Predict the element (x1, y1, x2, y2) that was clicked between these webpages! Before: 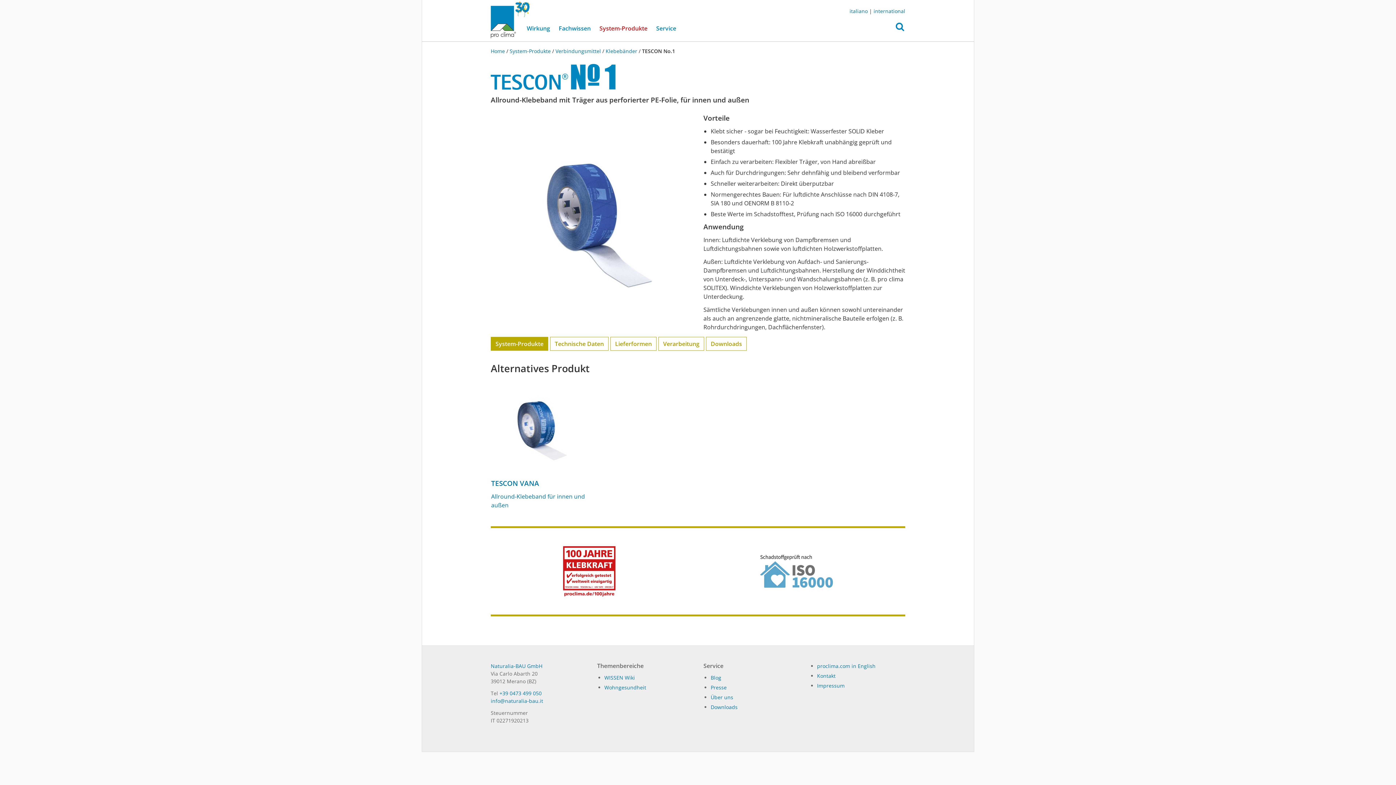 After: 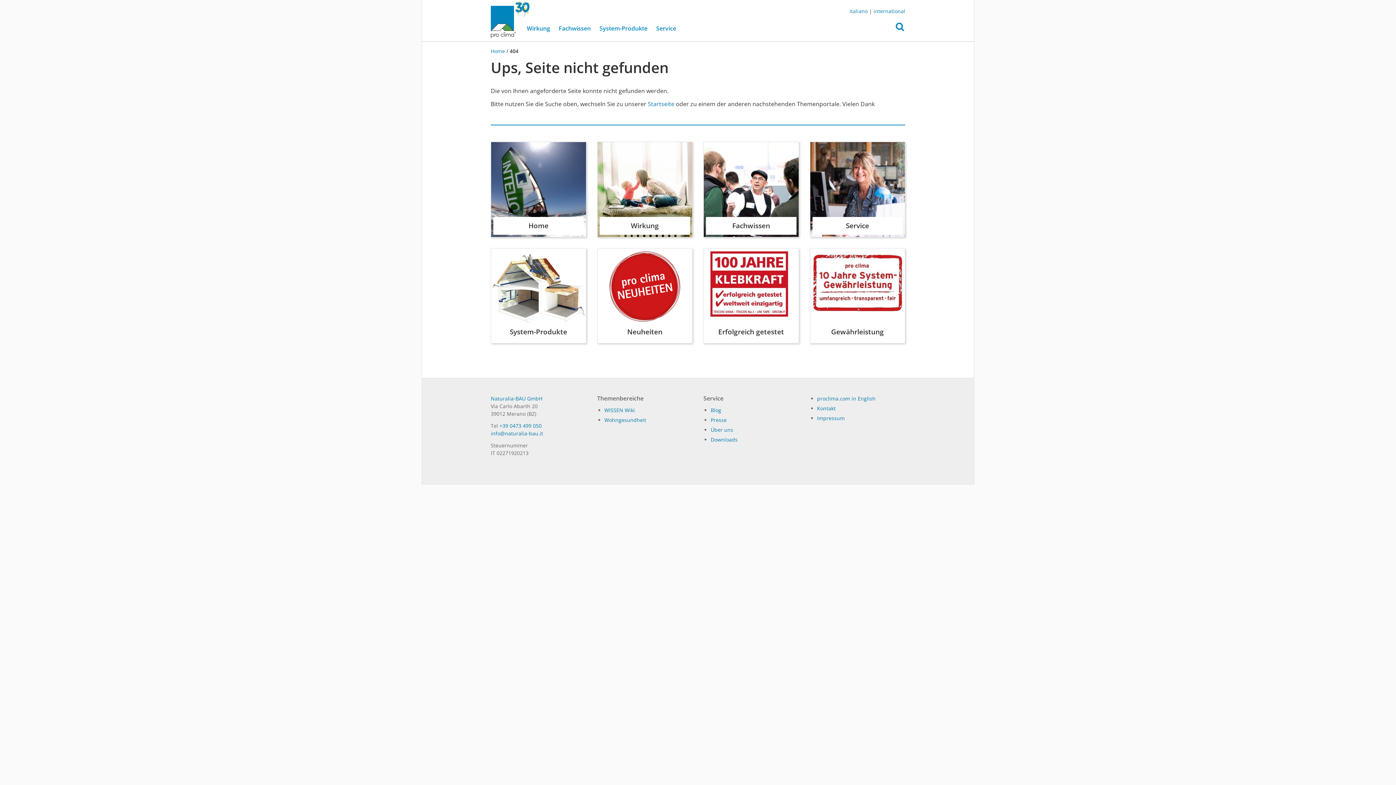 Action: label: Wohngesundheit bbox: (604, 684, 646, 691)